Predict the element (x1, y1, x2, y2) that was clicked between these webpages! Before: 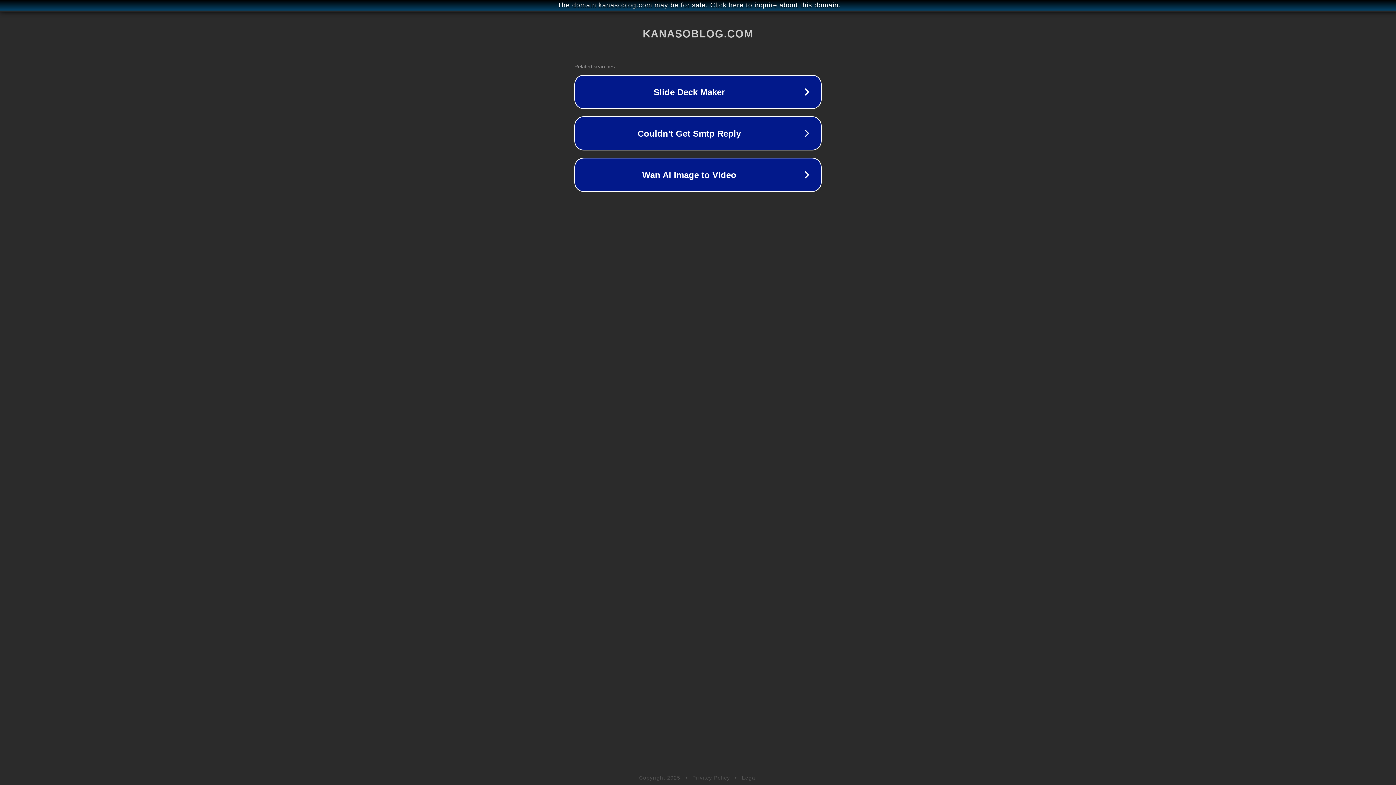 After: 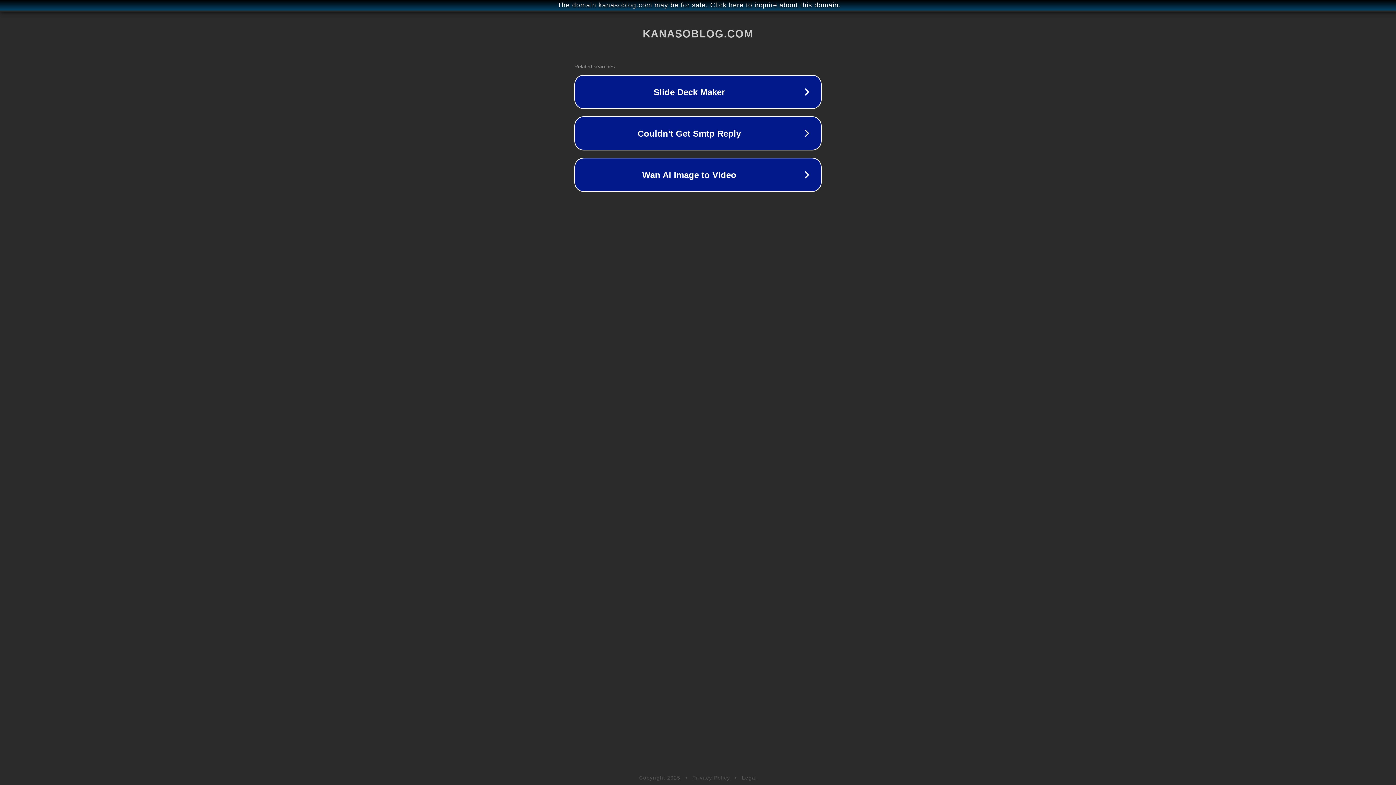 Action: bbox: (692, 775, 730, 781) label: Privacy Policy